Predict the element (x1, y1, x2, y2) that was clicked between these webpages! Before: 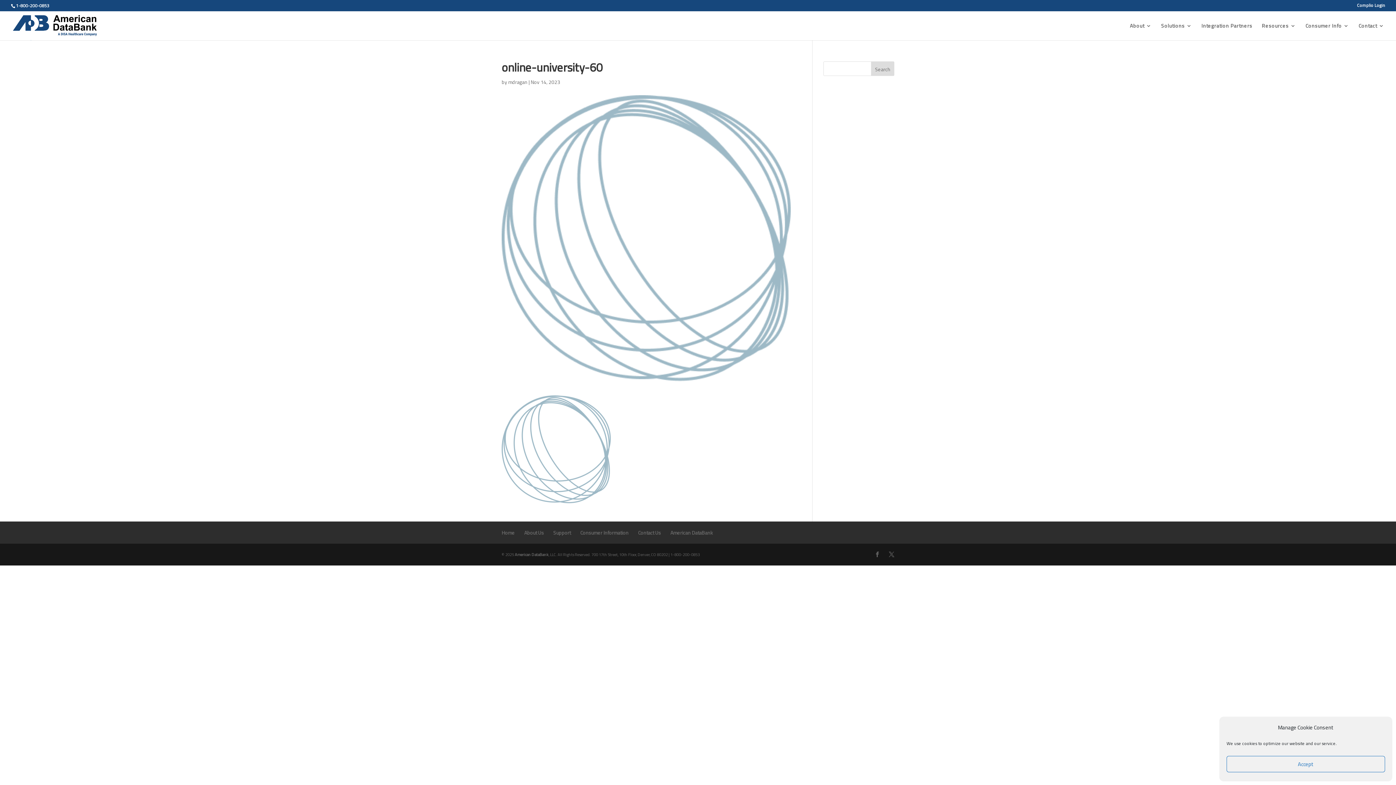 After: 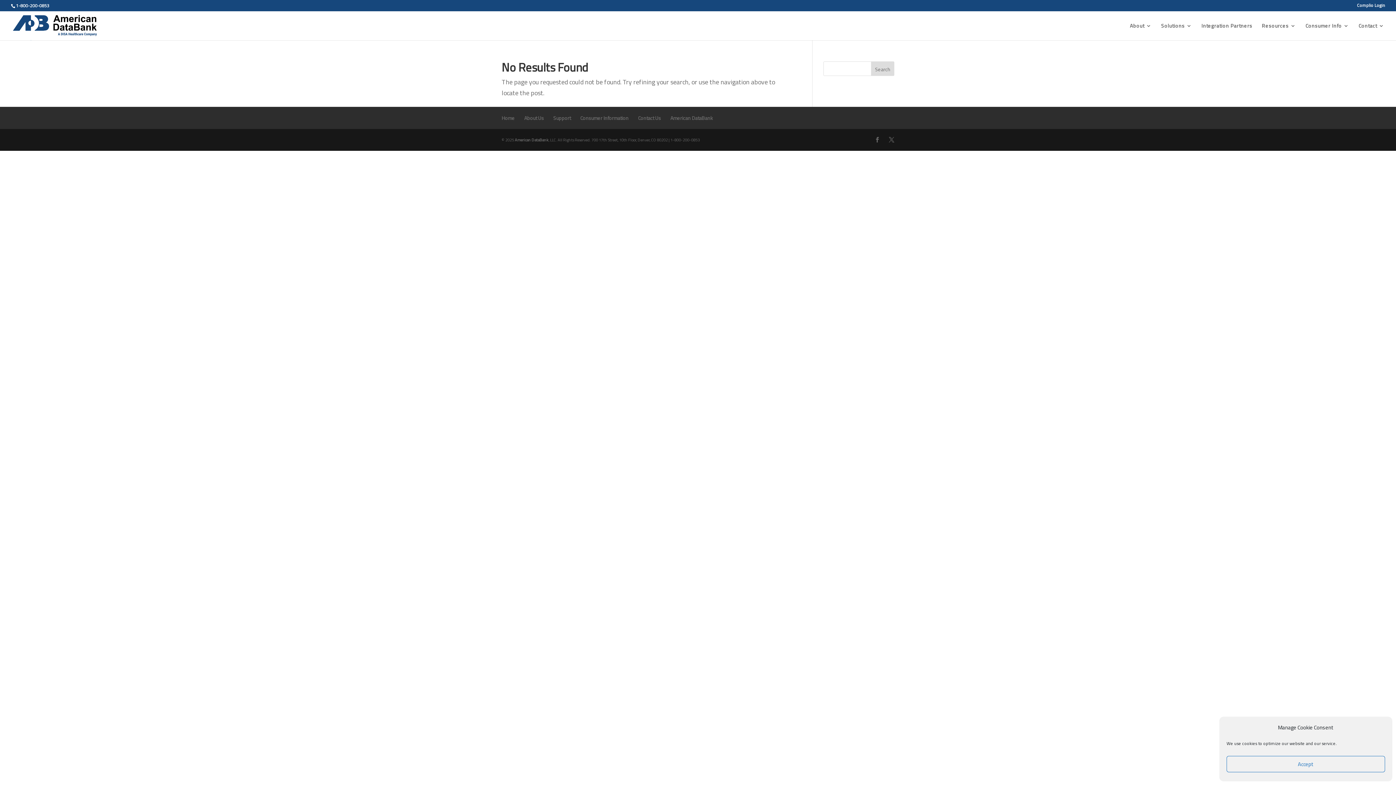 Action: label: mdragan bbox: (508, 78, 527, 85)